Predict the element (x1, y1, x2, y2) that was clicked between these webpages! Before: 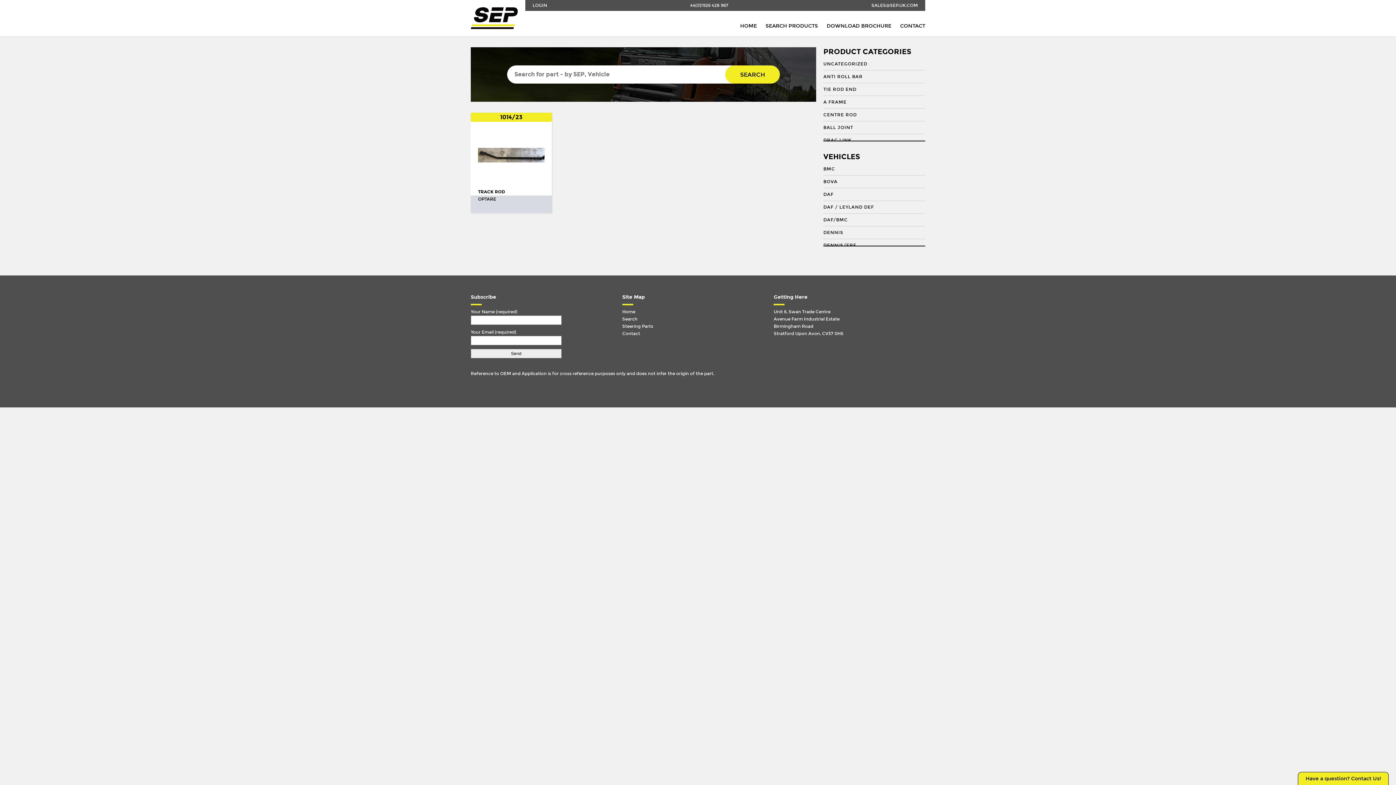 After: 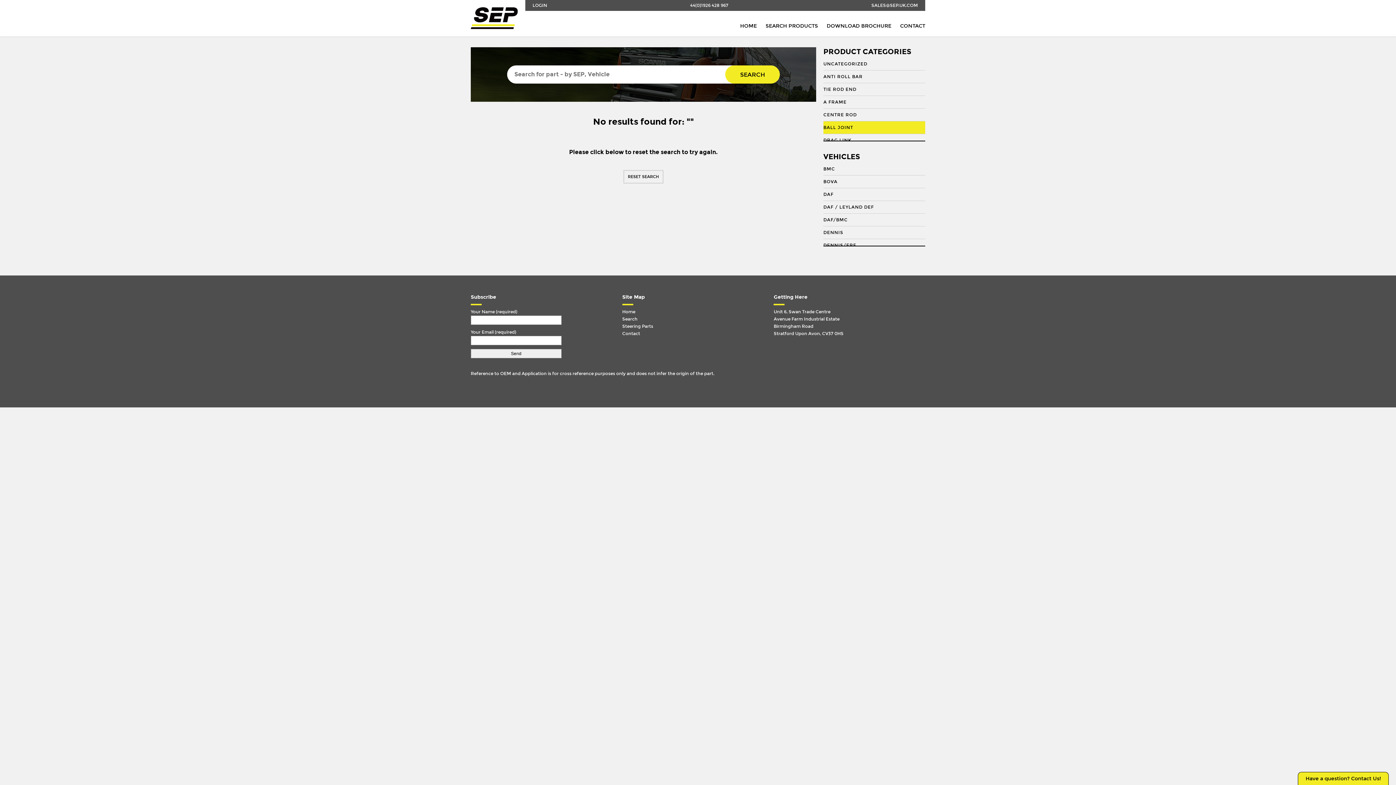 Action: bbox: (823, 121, 925, 134) label: BALL JOINT